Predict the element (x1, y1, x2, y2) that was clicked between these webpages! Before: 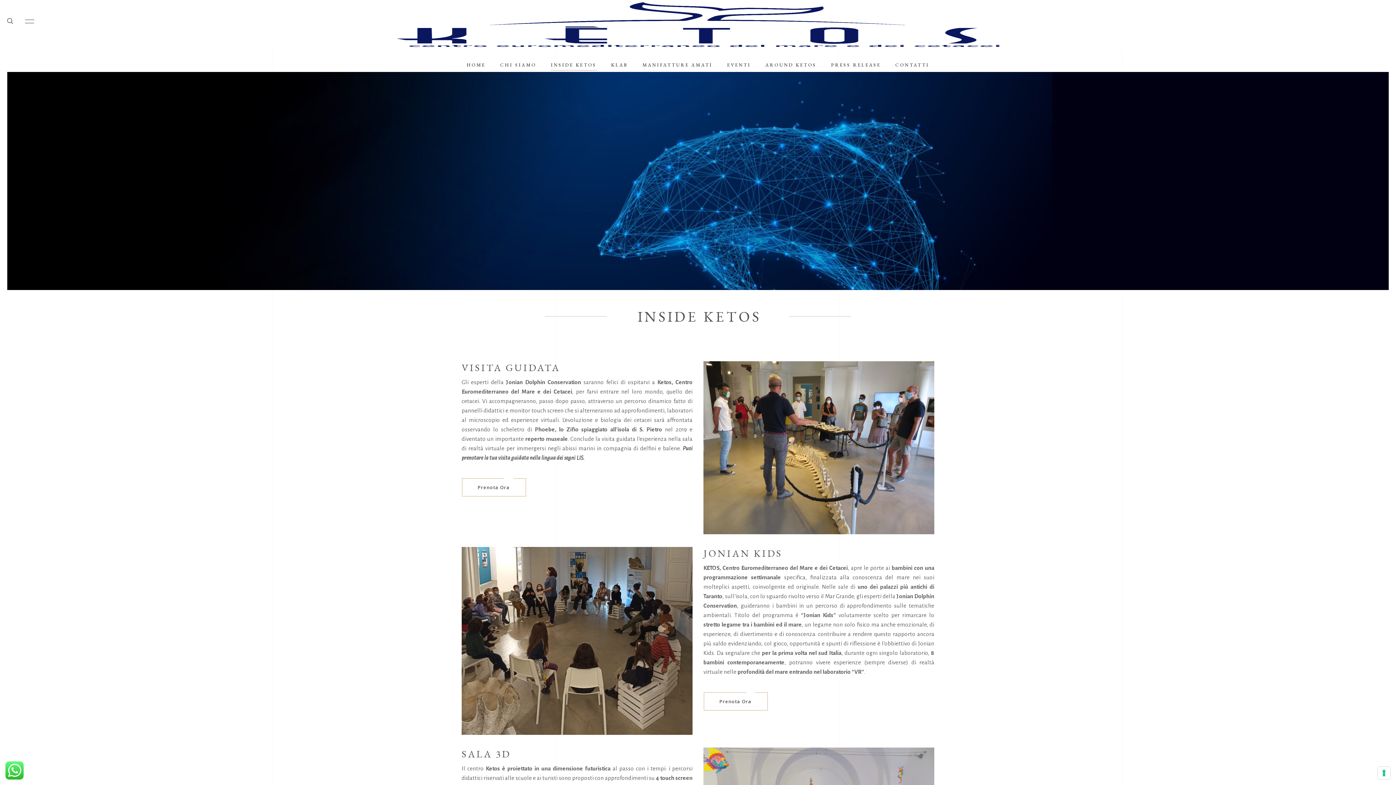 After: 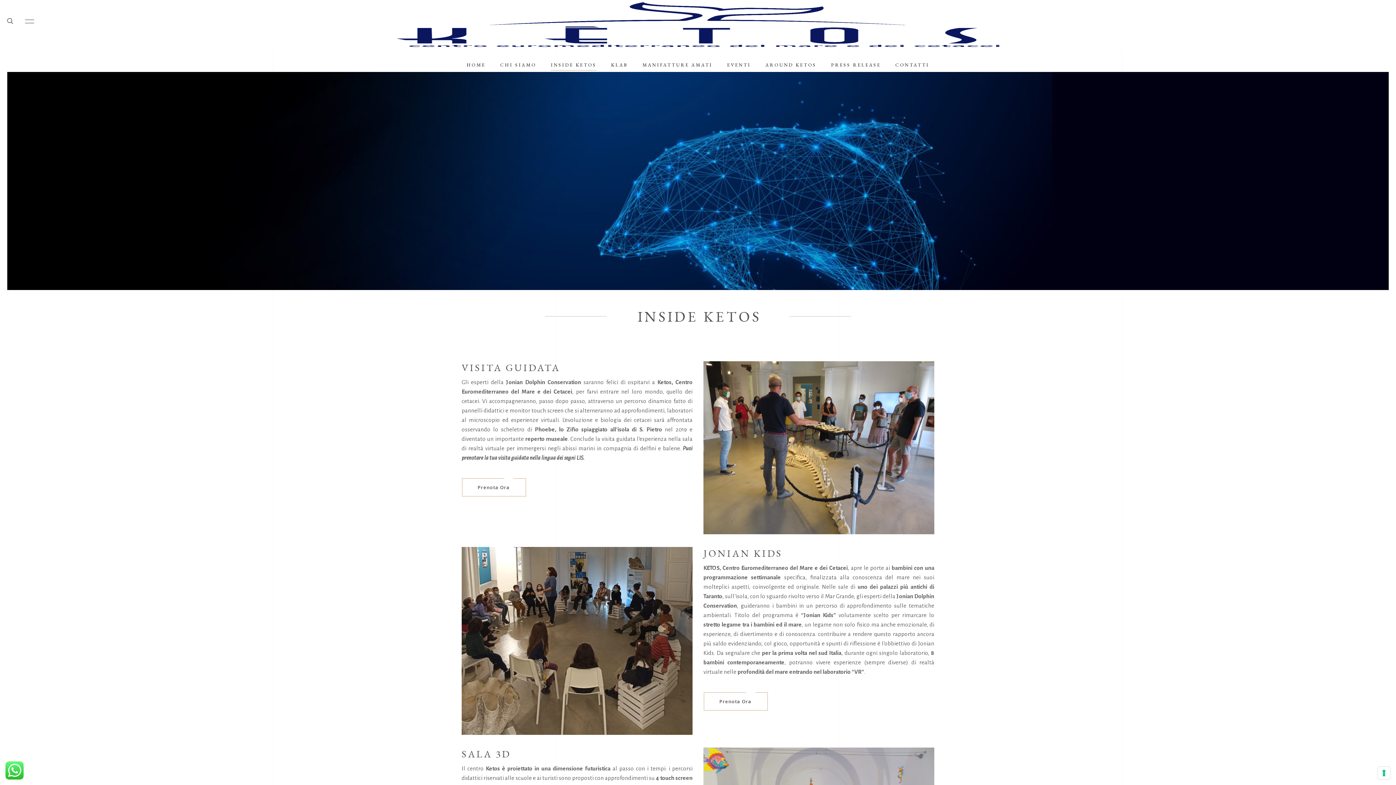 Action: label: INSIDE KETOS bbox: (543, 59, 604, 70)